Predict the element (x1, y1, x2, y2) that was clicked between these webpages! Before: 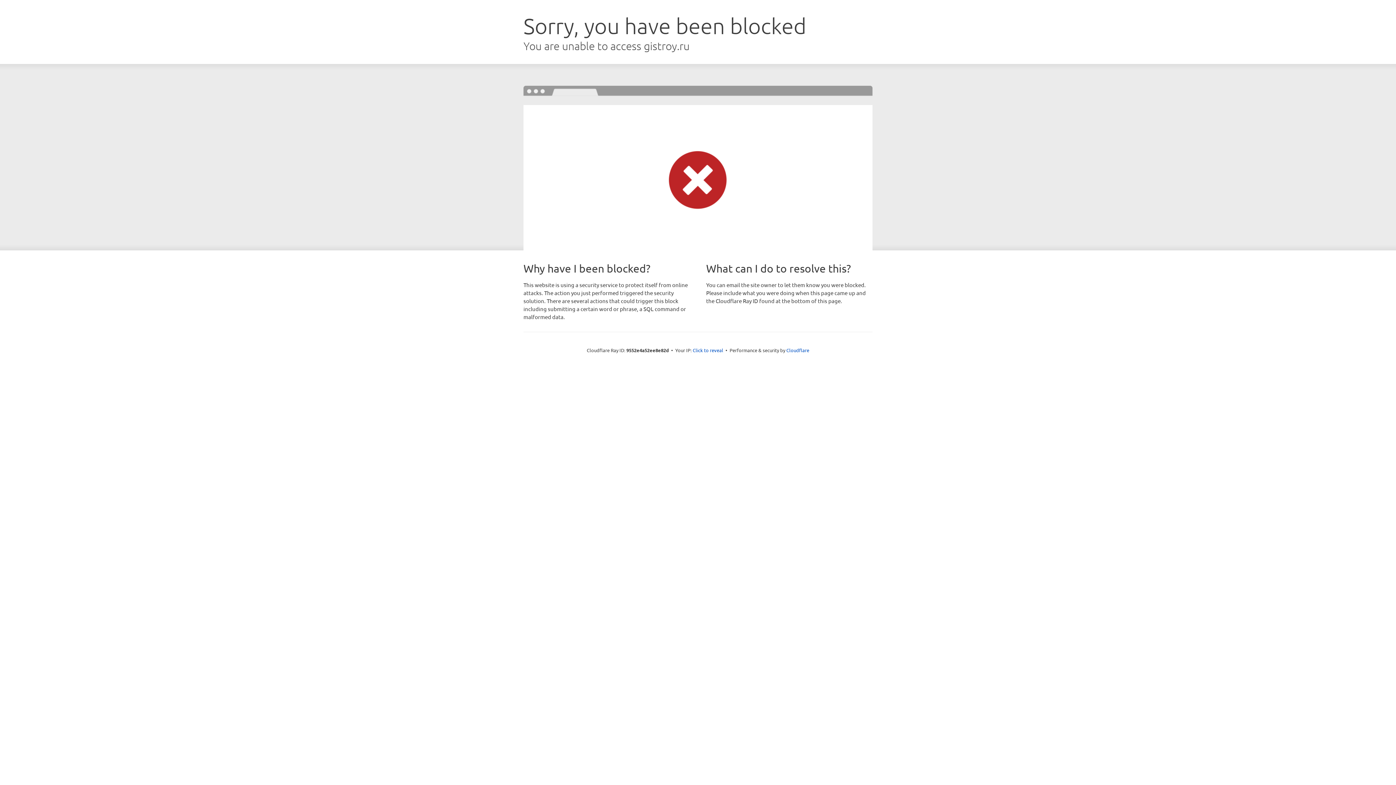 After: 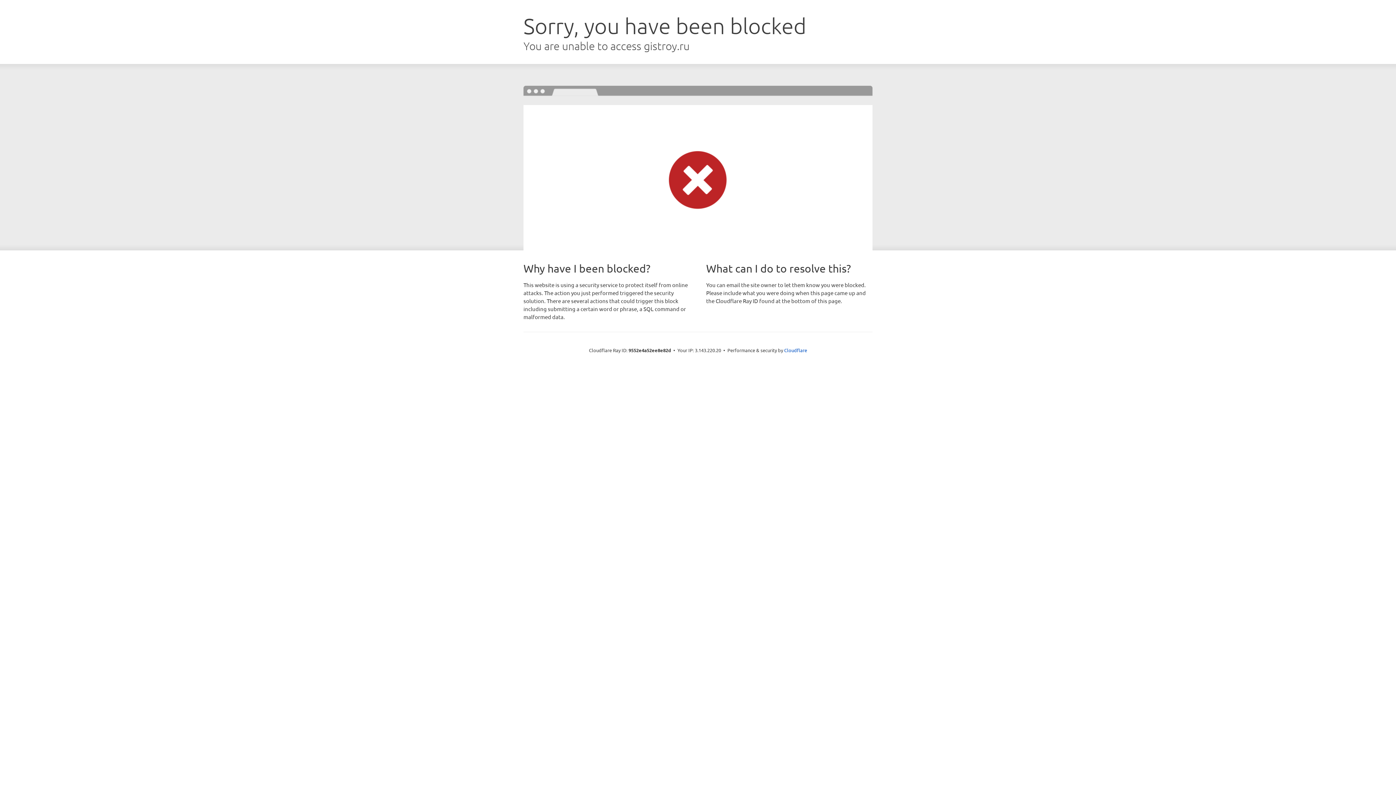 Action: bbox: (692, 346, 723, 353) label: Click to reveal